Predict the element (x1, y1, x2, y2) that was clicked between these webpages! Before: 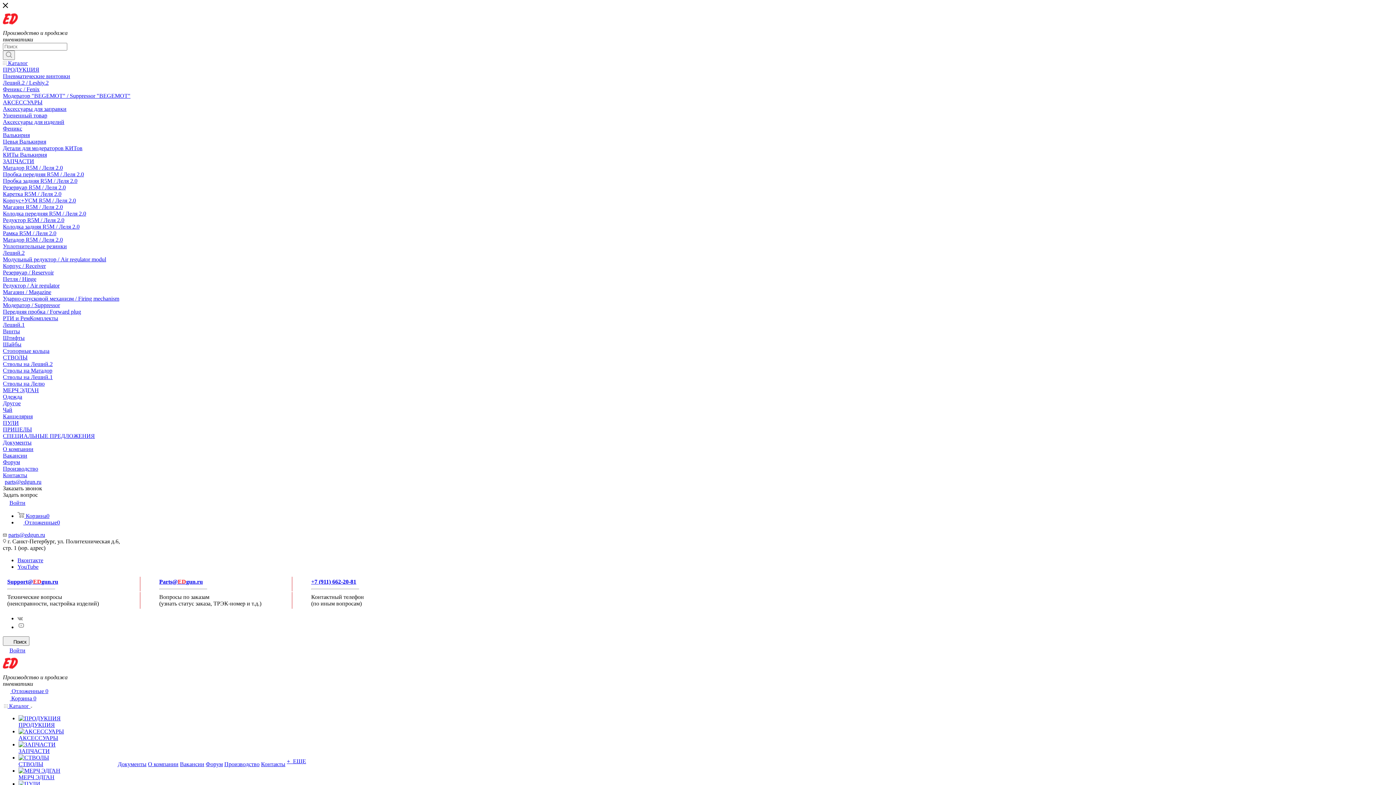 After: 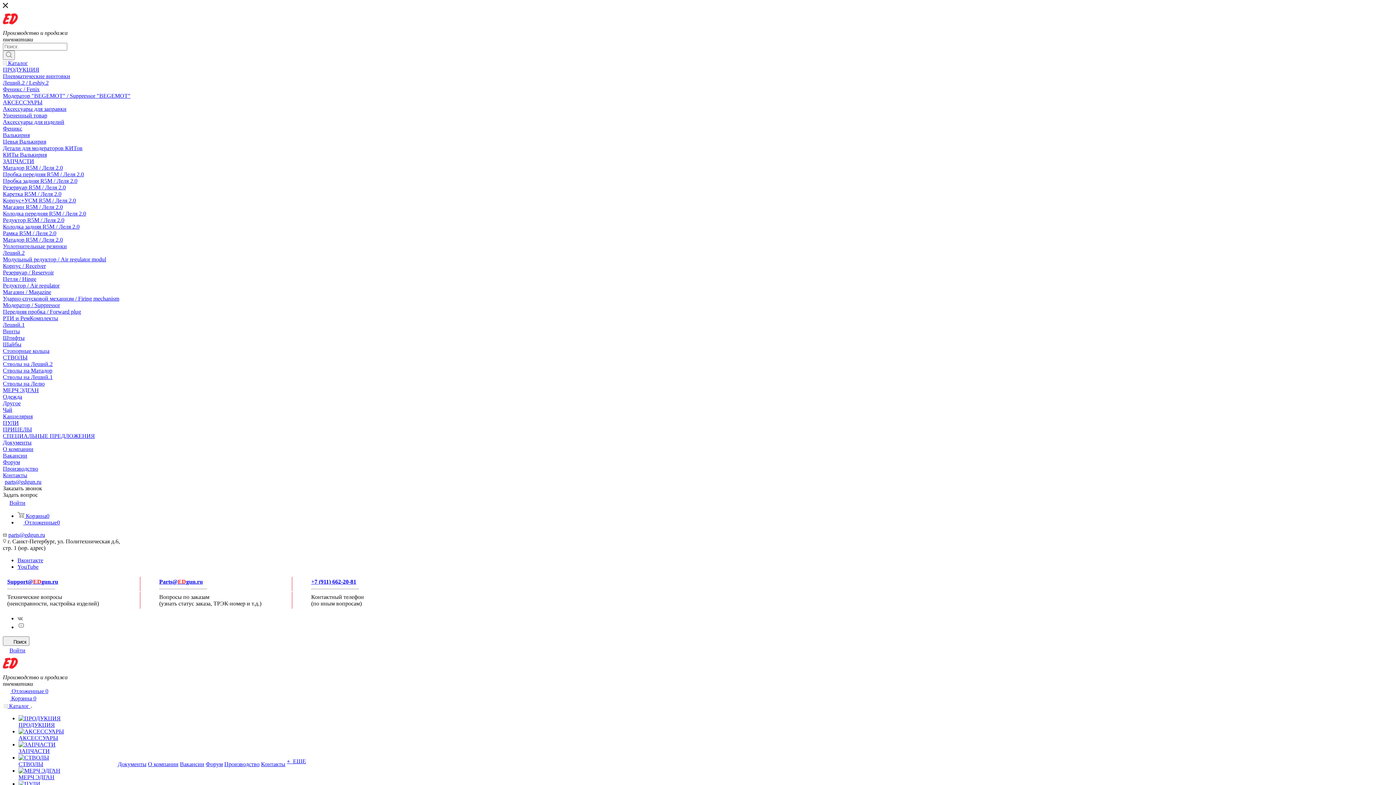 Action: bbox: (2, 236, 62, 242) label: Матадор R5M / Леля 2.0